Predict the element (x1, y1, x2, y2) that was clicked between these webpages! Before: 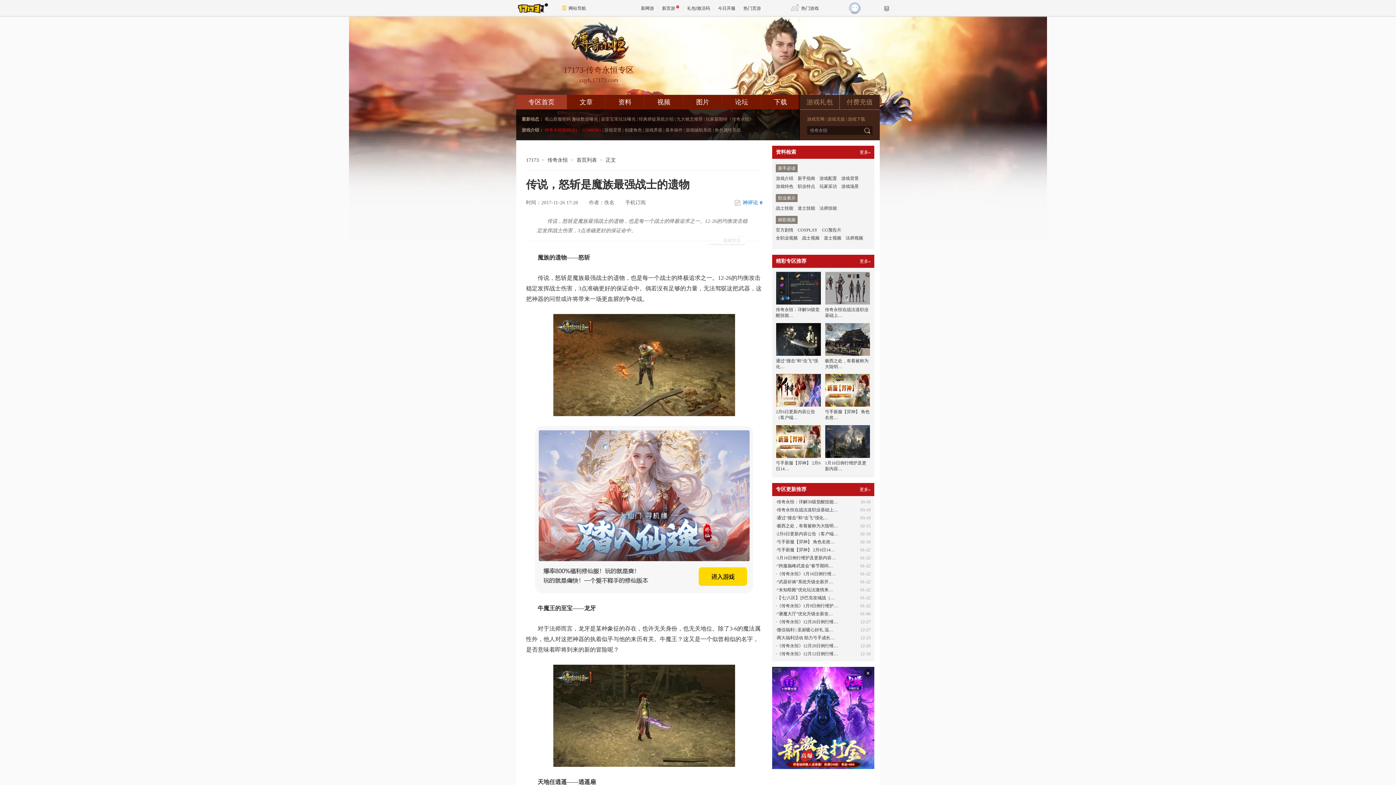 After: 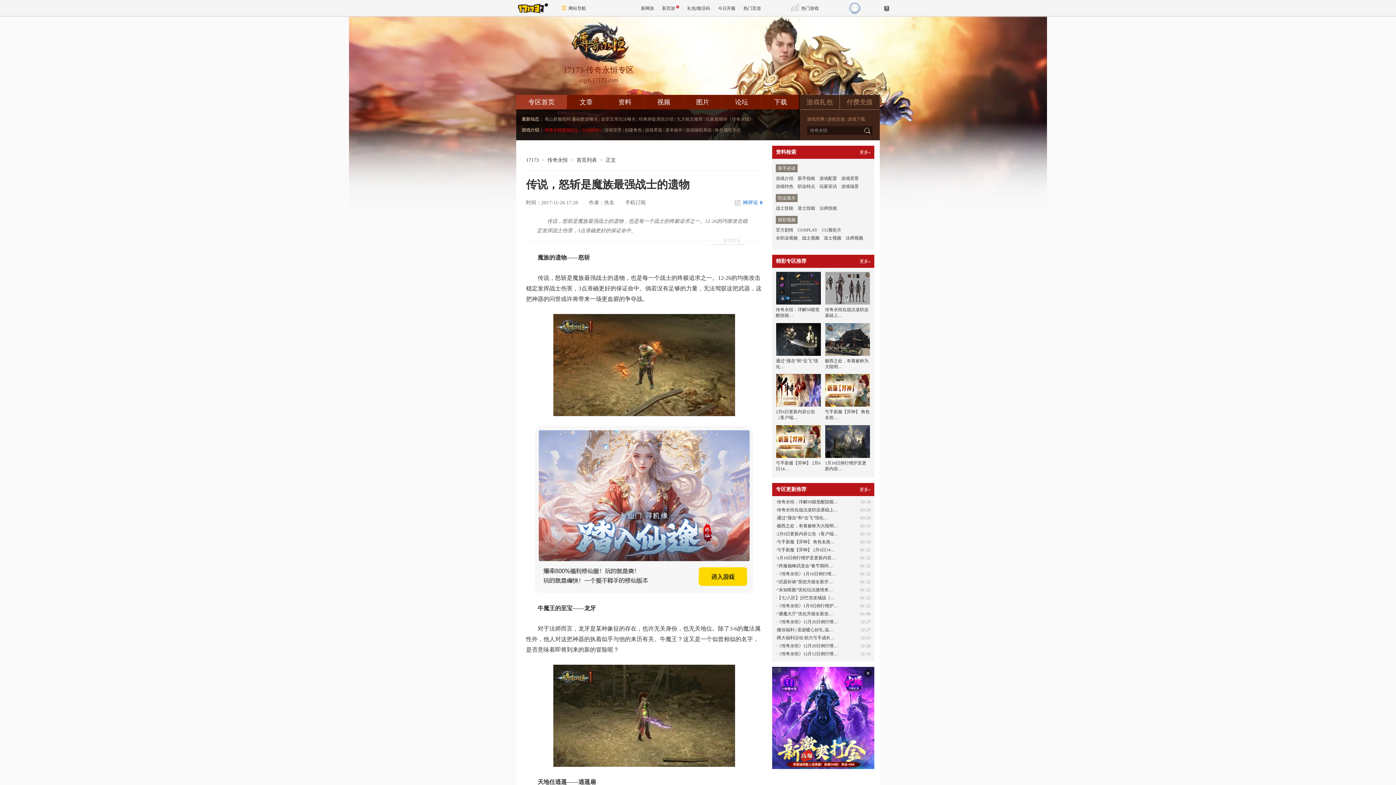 Action: bbox: (883, 5, 890, 12)